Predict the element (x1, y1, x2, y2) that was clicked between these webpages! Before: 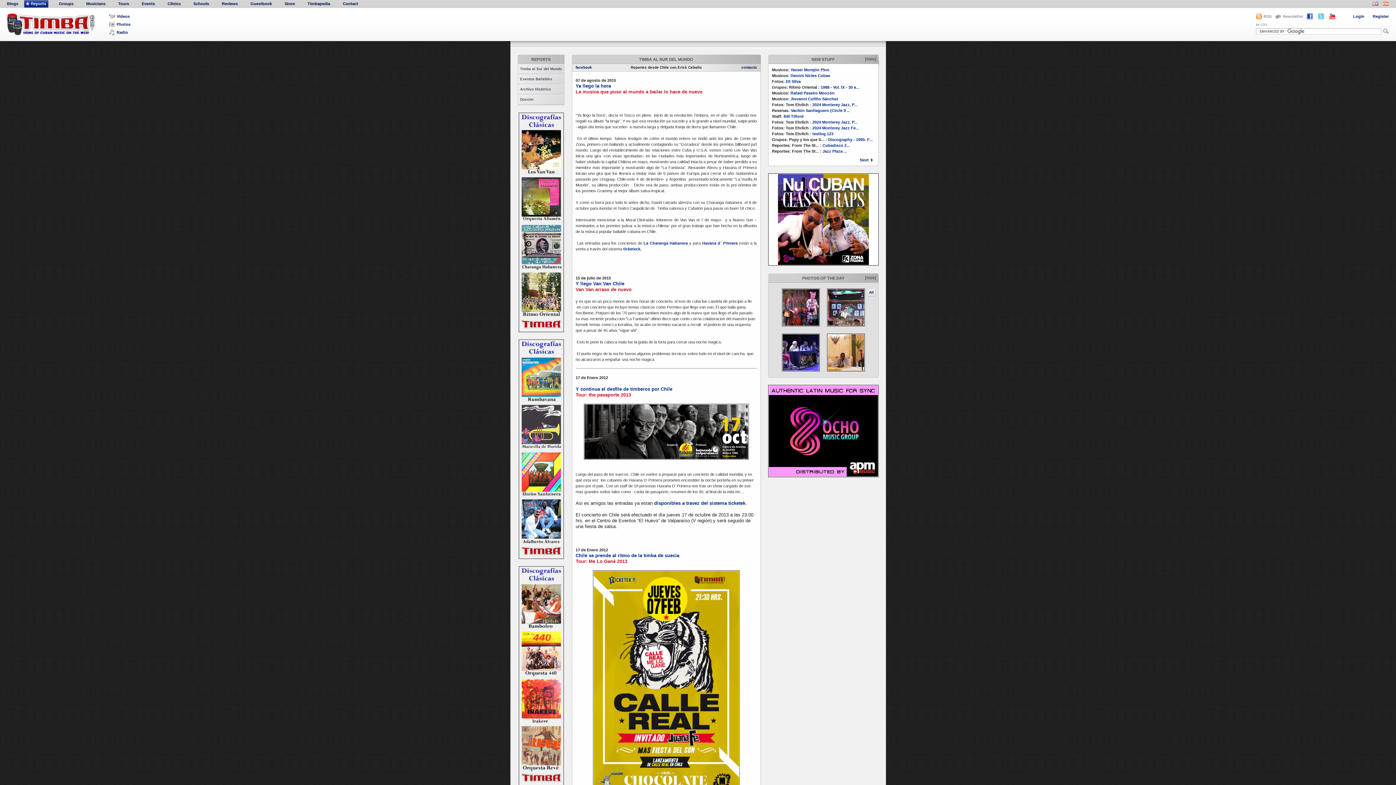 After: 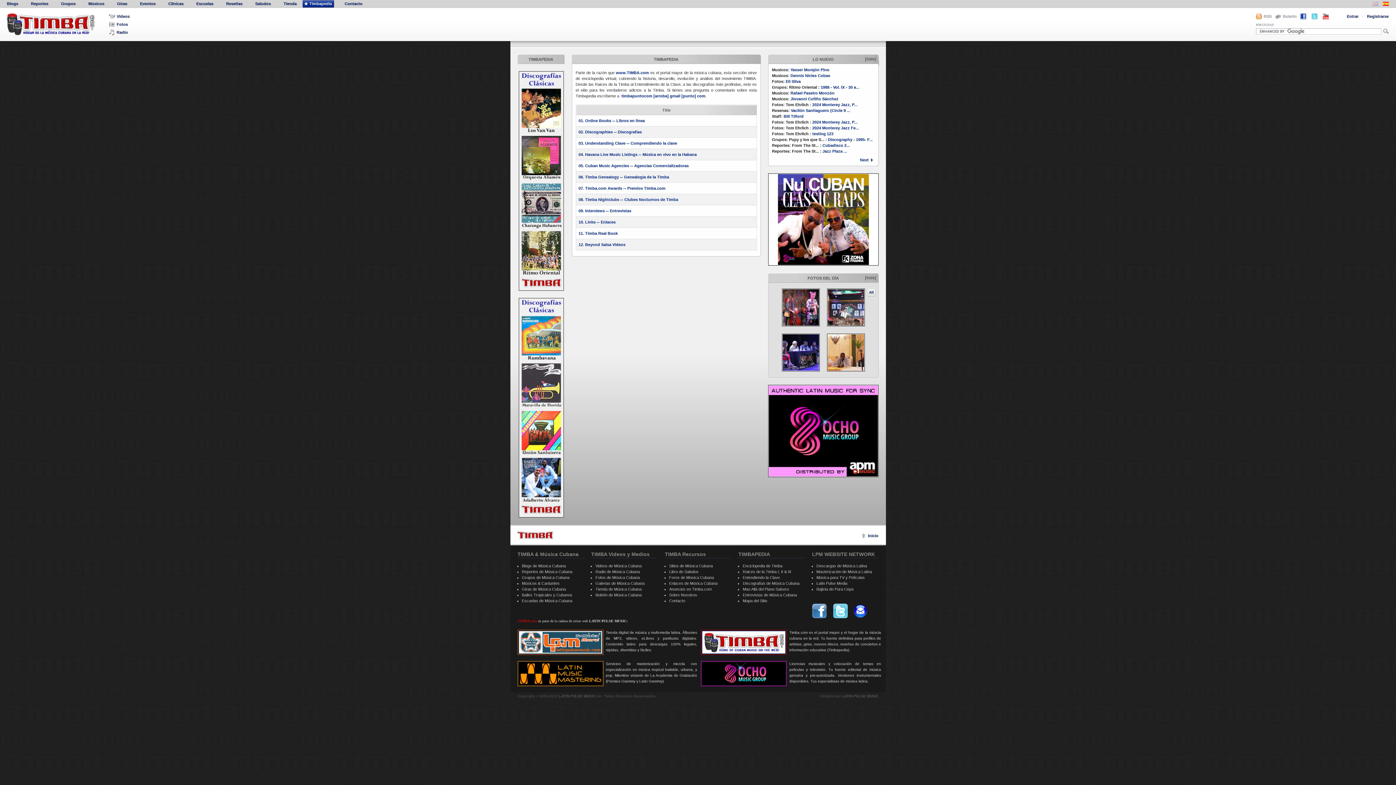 Action: label: Timbapedia bbox: (300, 0, 332, 7)